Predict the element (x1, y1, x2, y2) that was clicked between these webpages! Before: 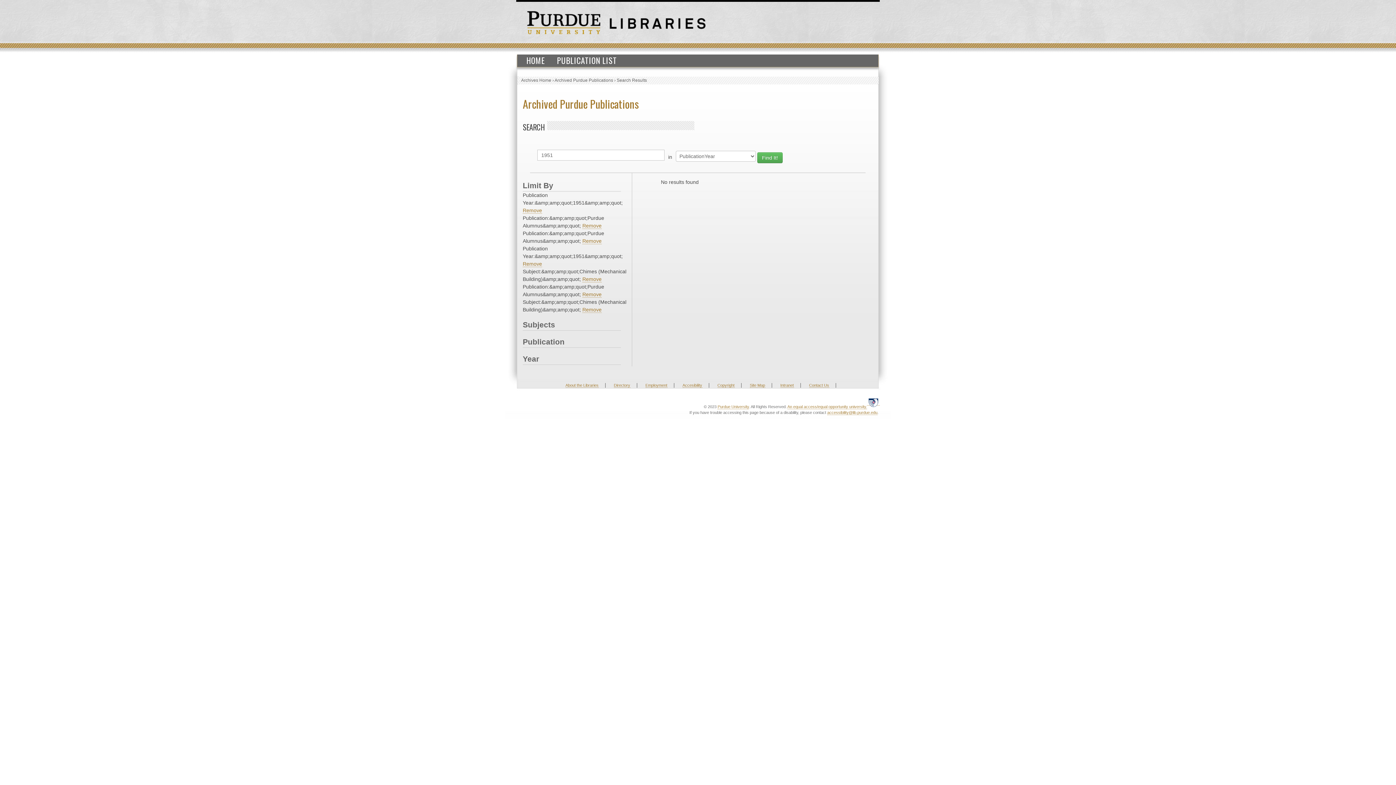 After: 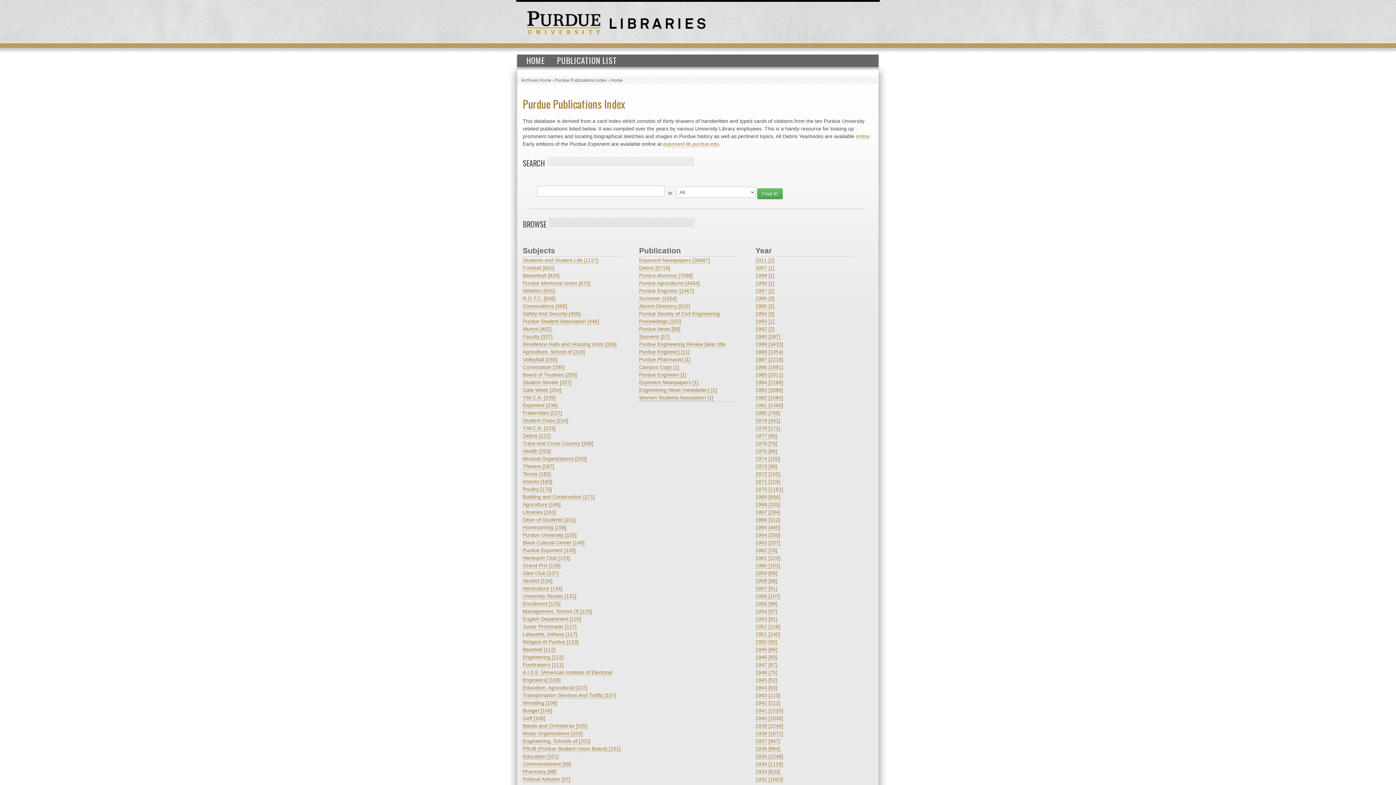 Action: bbox: (522, 95, 638, 112) label: Archived Purdue Publications